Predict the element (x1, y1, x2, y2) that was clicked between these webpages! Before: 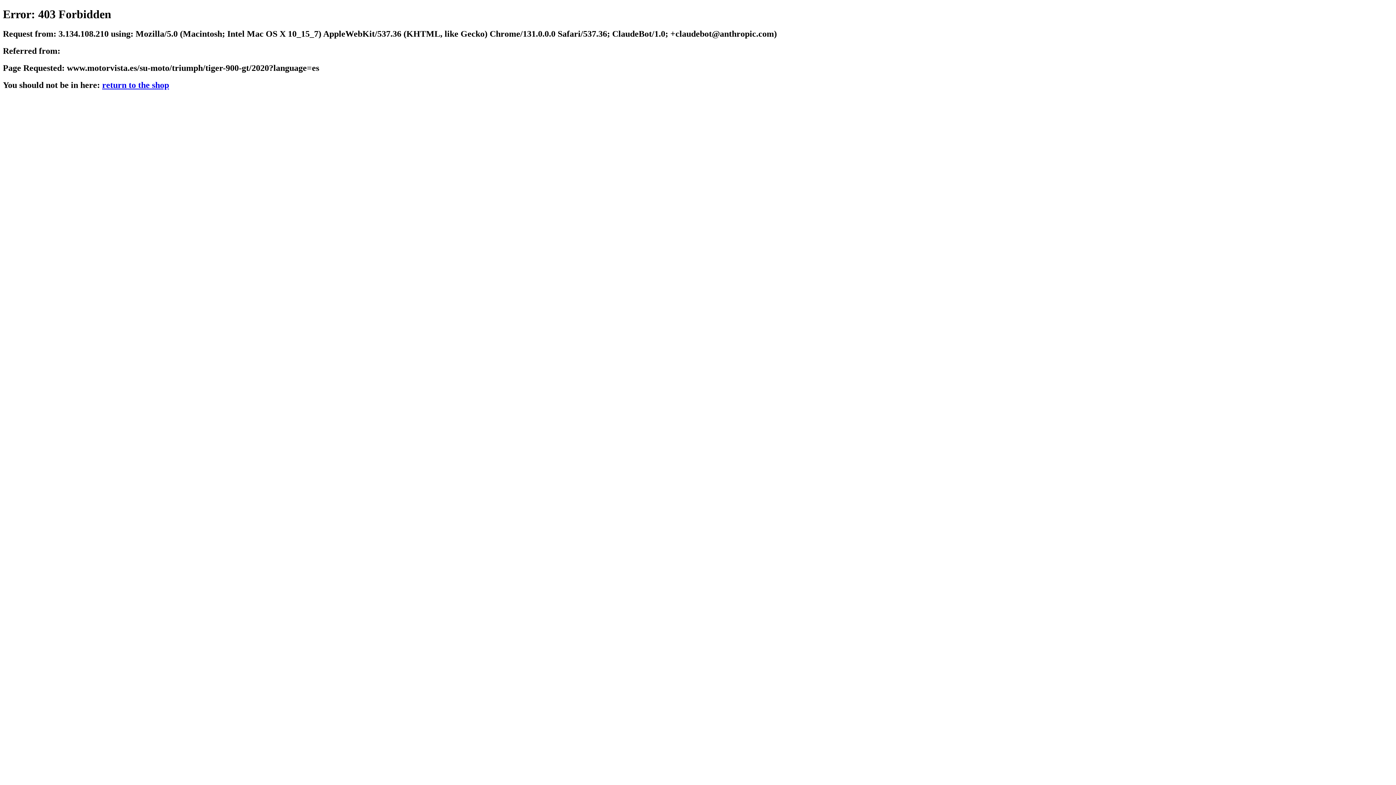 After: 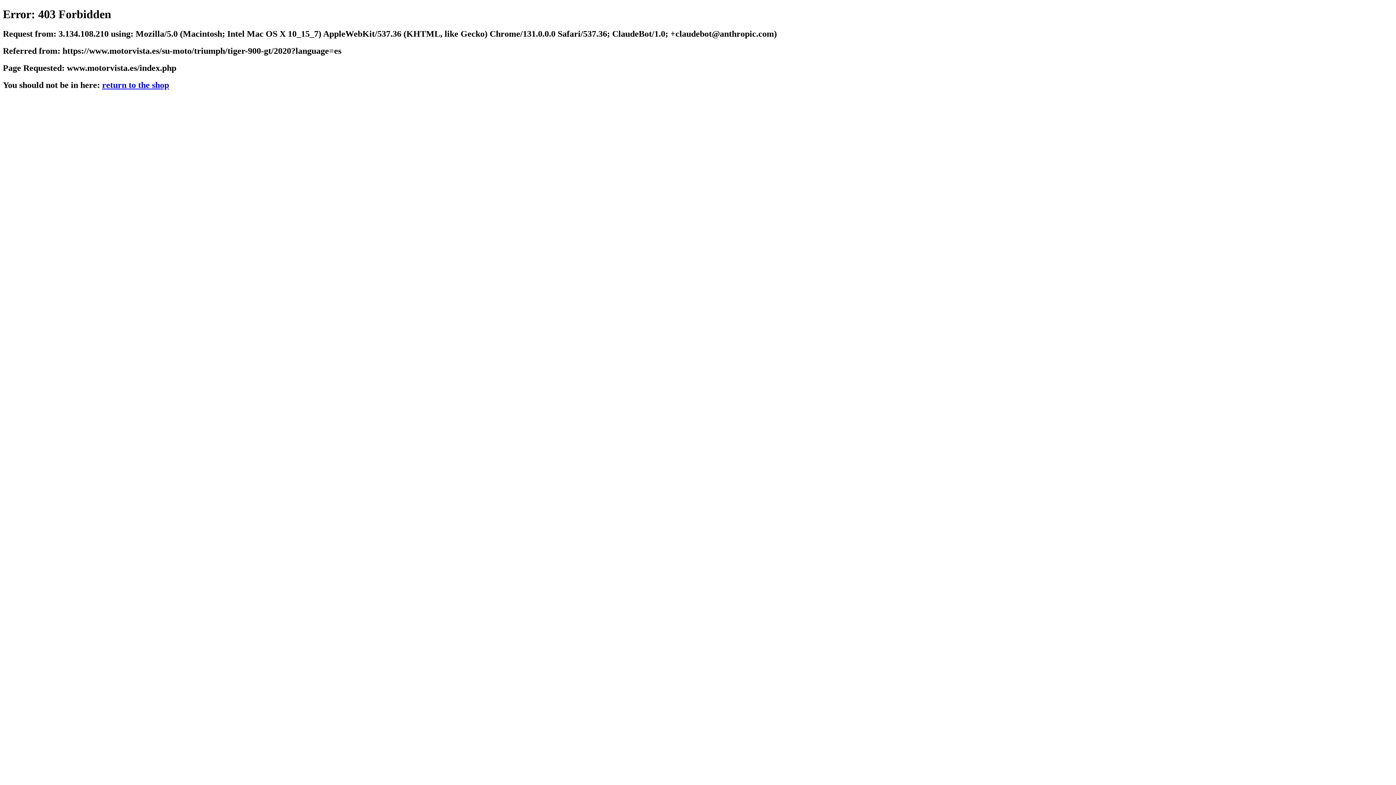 Action: bbox: (102, 80, 169, 89) label: return to the shop